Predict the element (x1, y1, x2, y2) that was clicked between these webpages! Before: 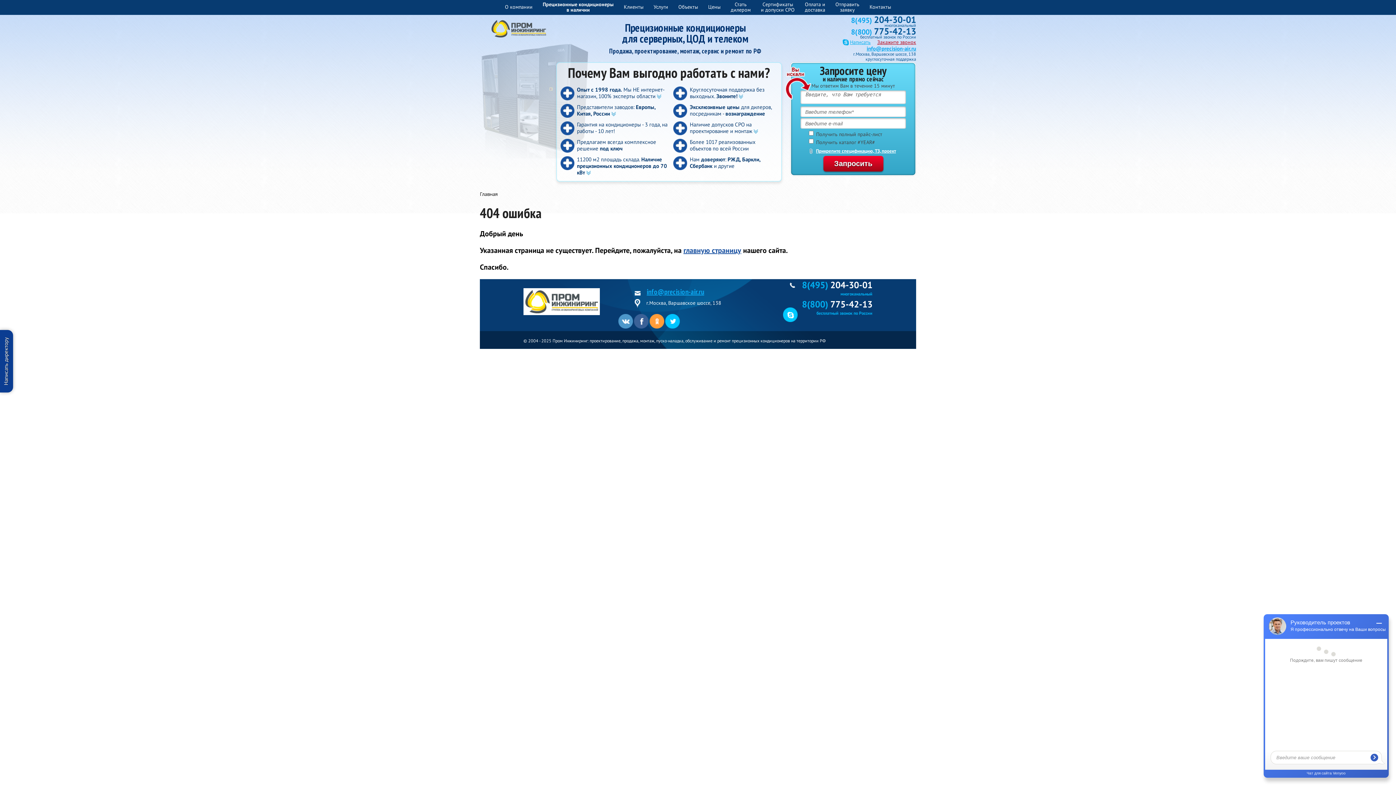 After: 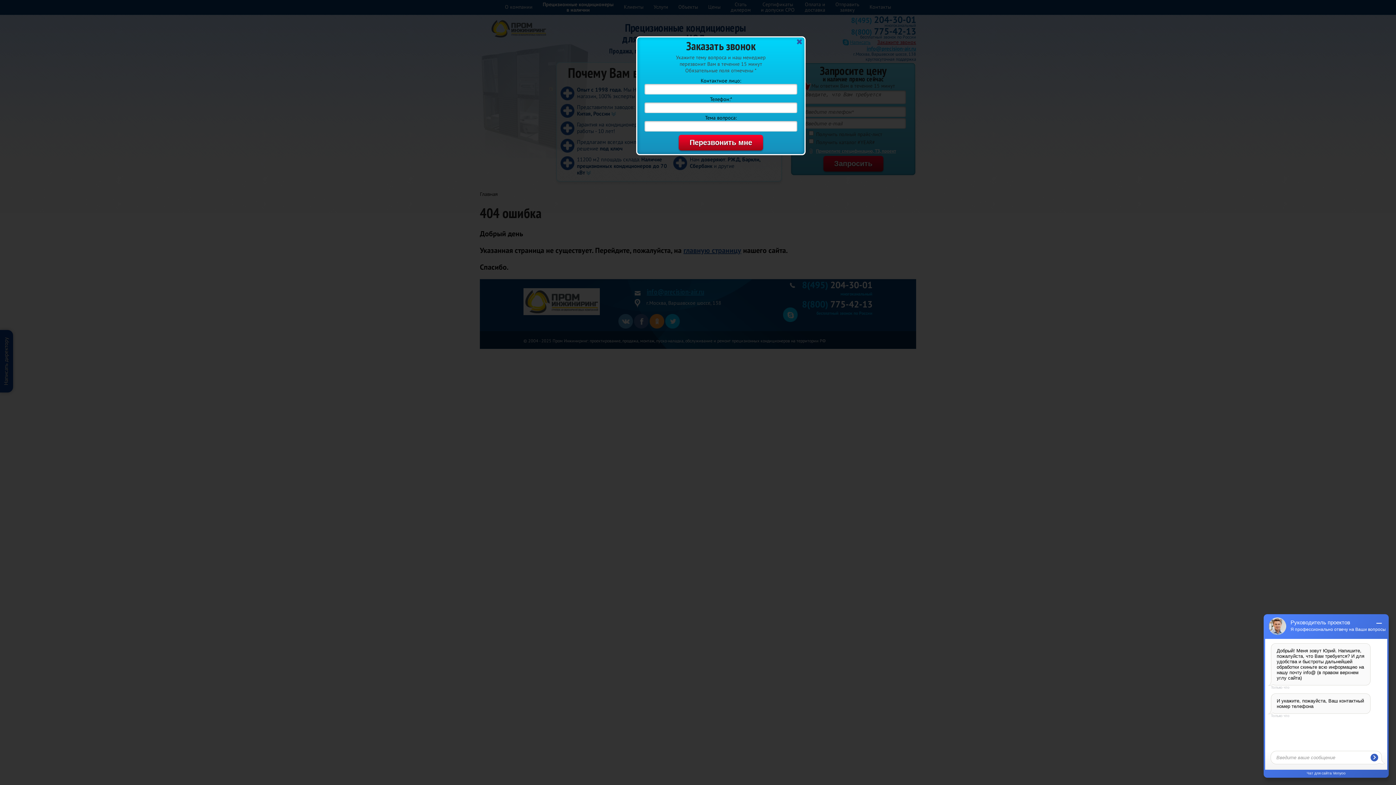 Action: label: Закажите звонок bbox: (839, 40, 916, 44)